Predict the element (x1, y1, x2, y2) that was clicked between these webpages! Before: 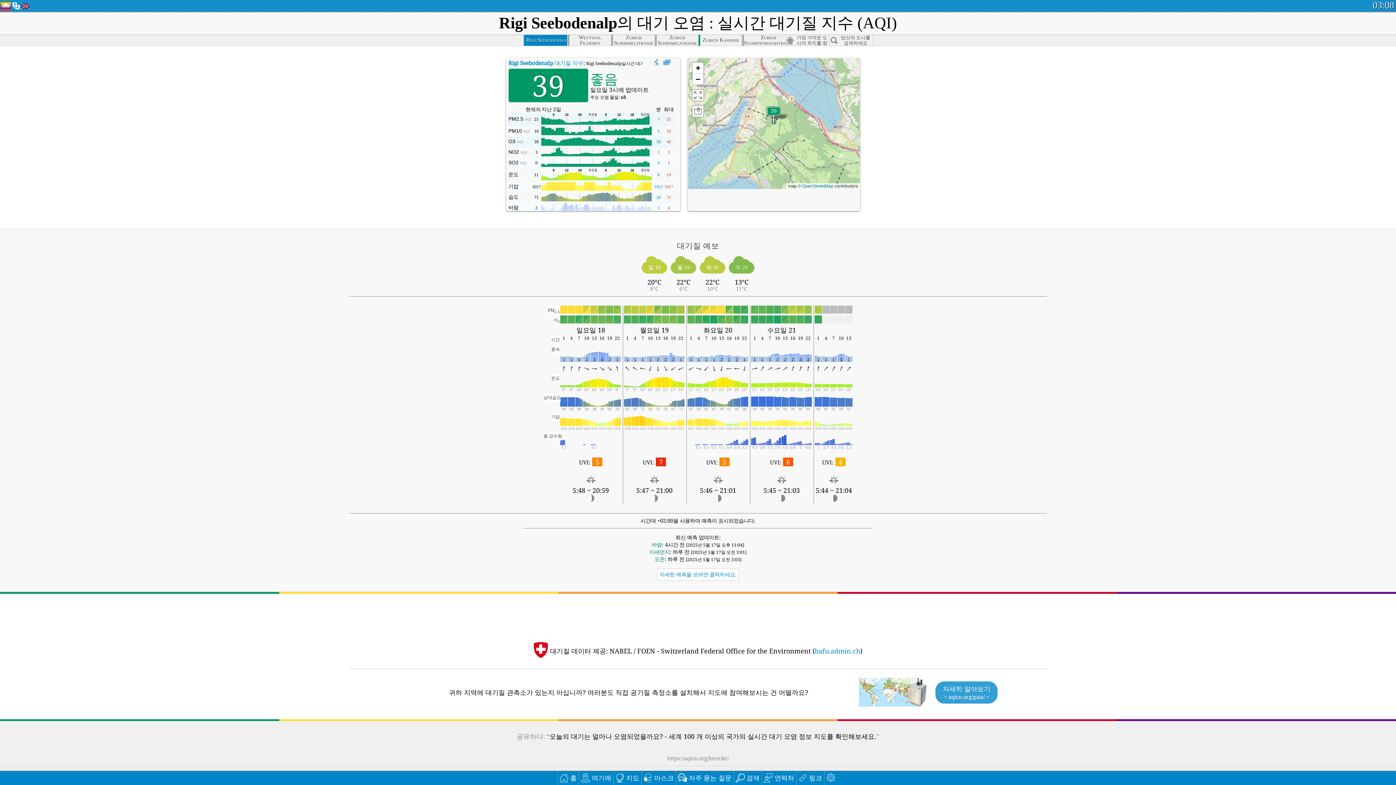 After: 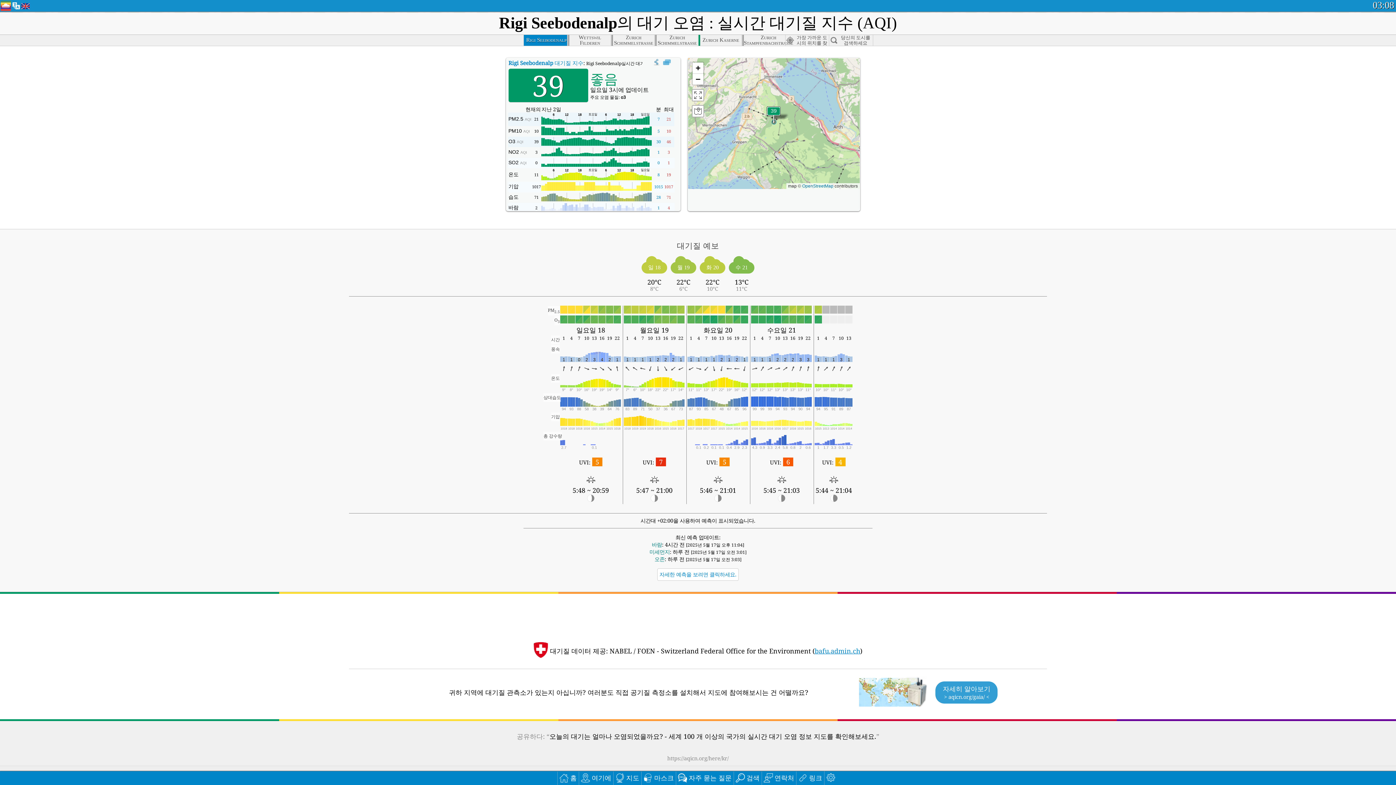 Action: label: bafu.admin.ch bbox: (814, 647, 860, 655)